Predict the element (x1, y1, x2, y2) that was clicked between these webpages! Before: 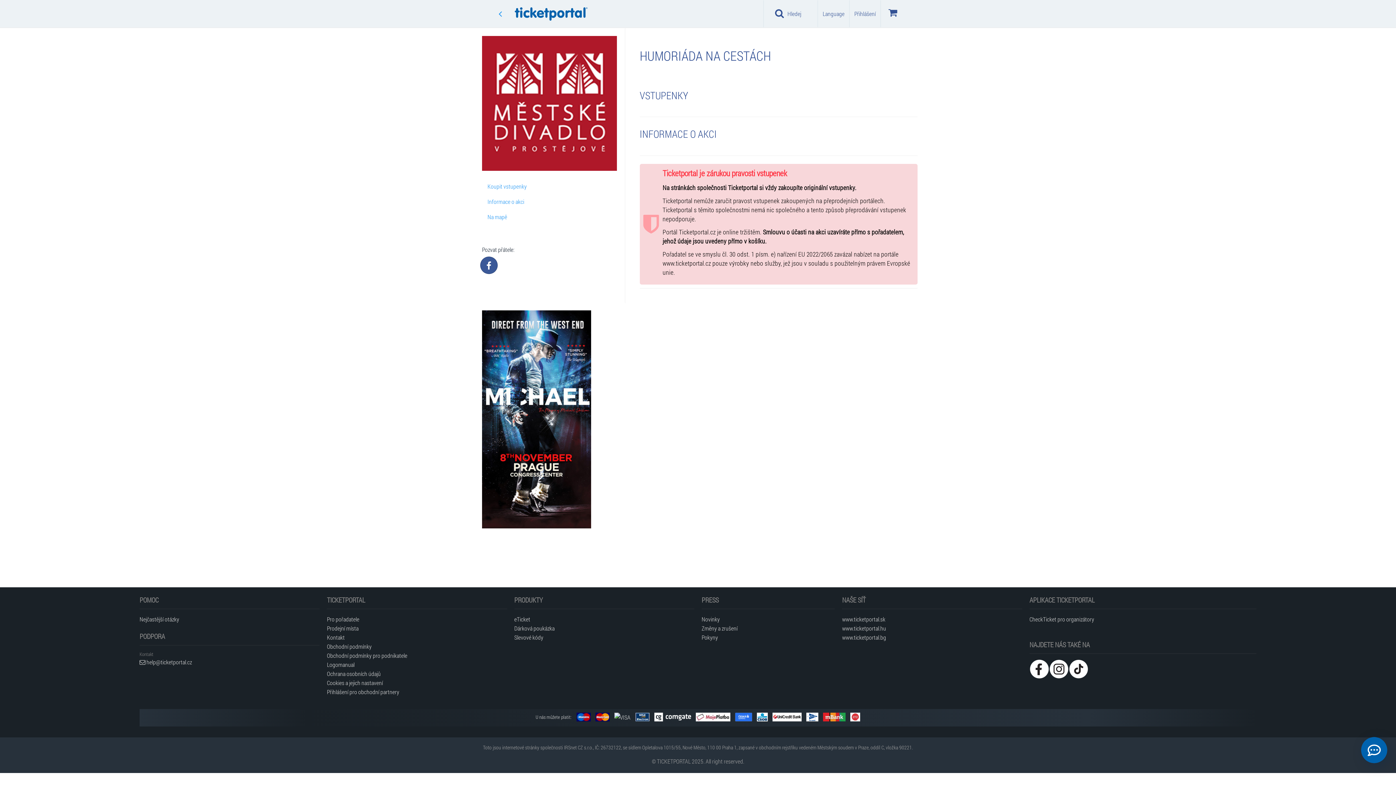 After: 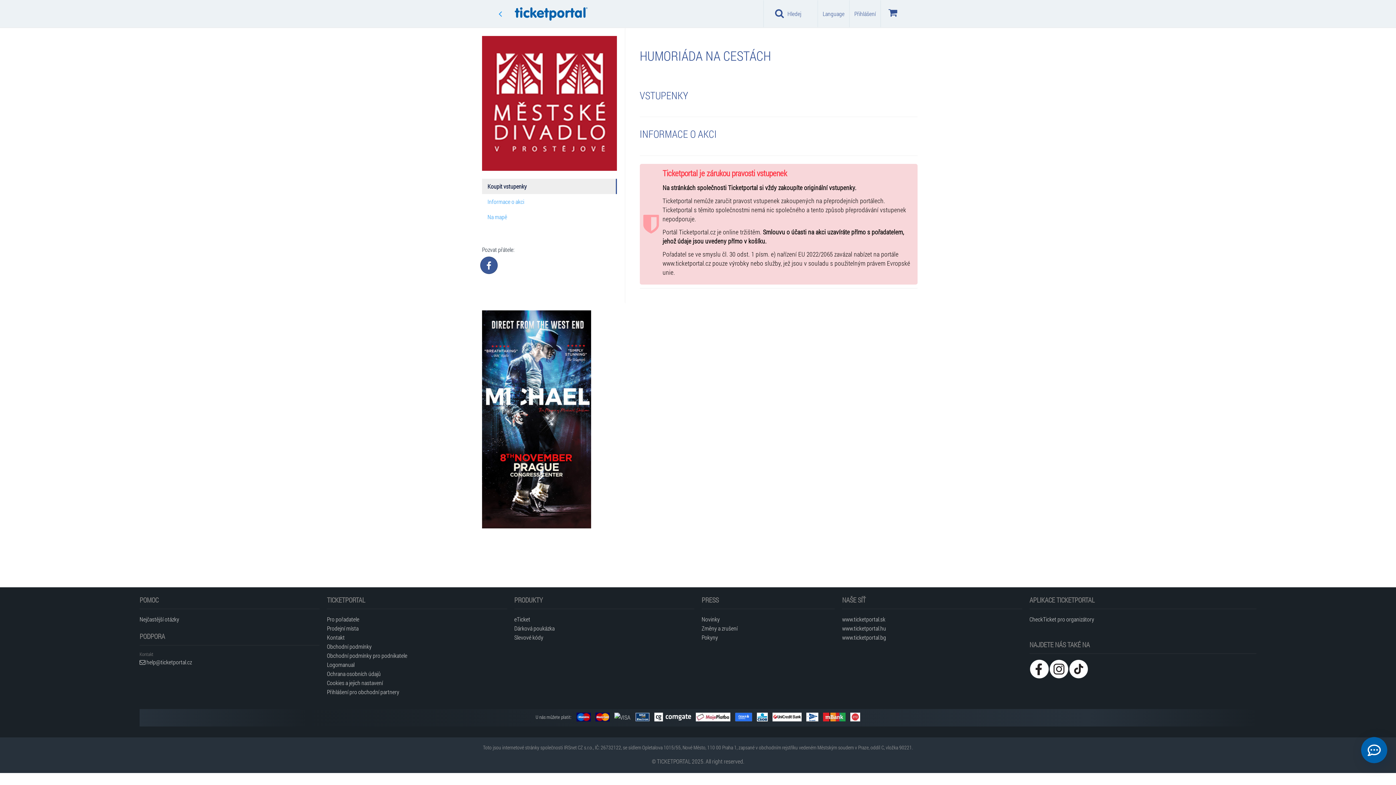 Action: bbox: (482, 178, 616, 194) label: Koupit vstupenky